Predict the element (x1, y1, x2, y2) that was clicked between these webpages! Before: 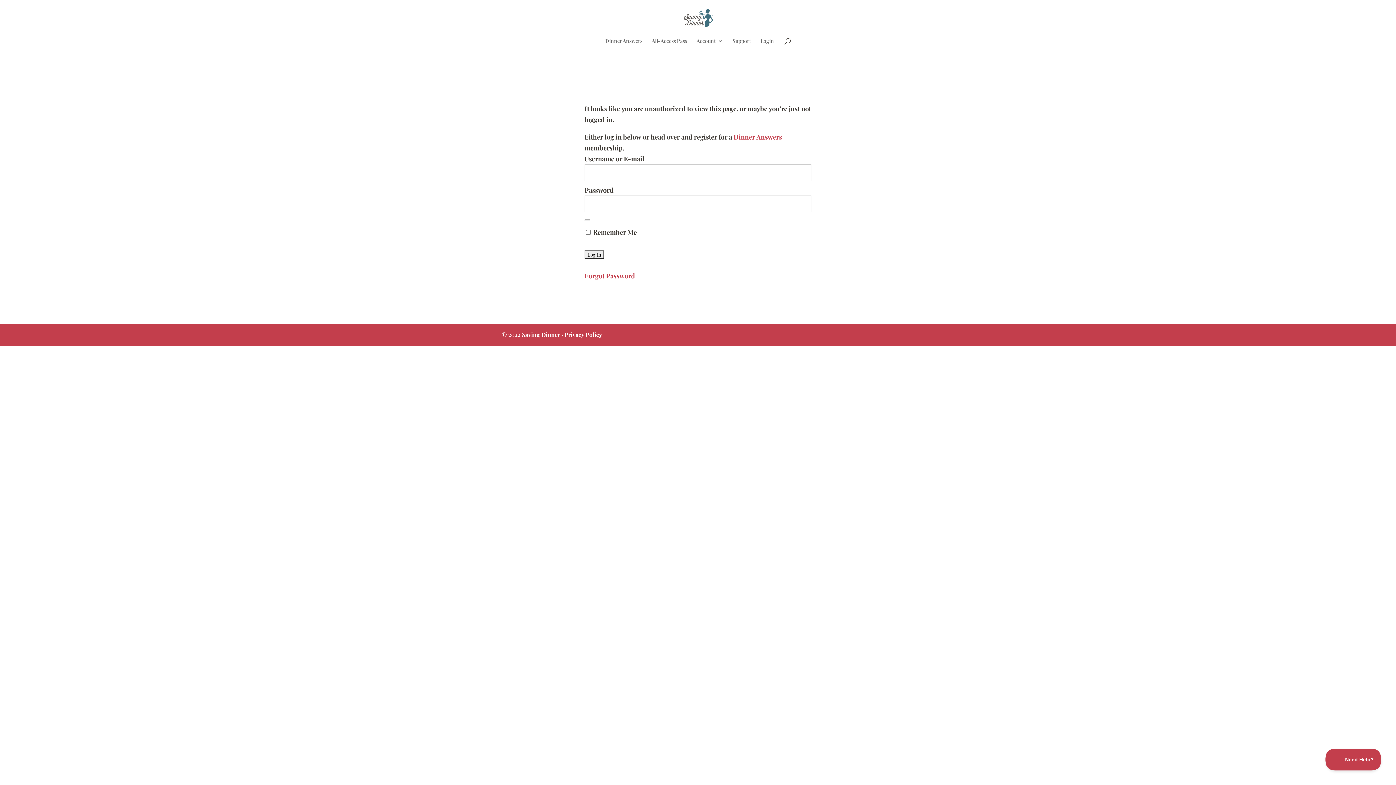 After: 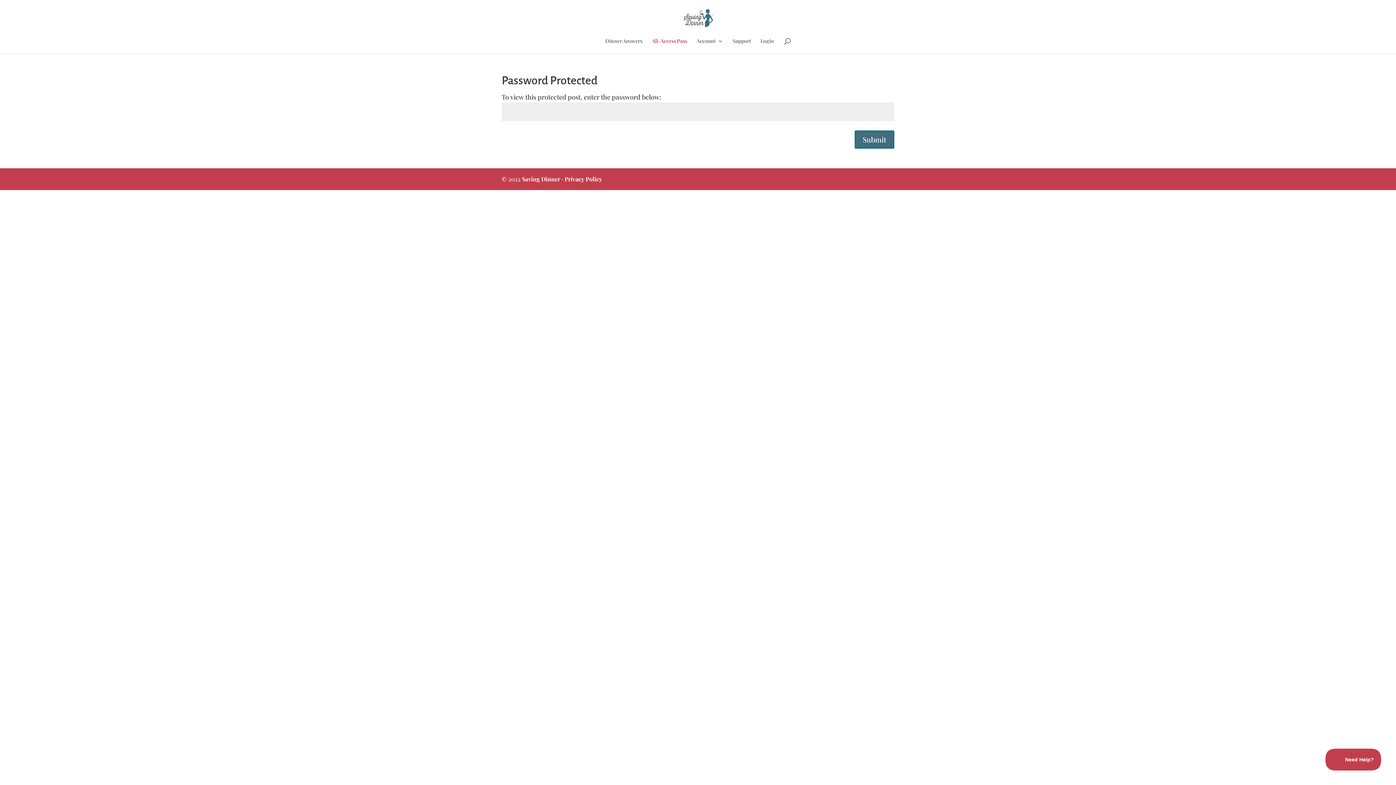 Action: bbox: (652, 38, 687, 53) label: All-Access Pass